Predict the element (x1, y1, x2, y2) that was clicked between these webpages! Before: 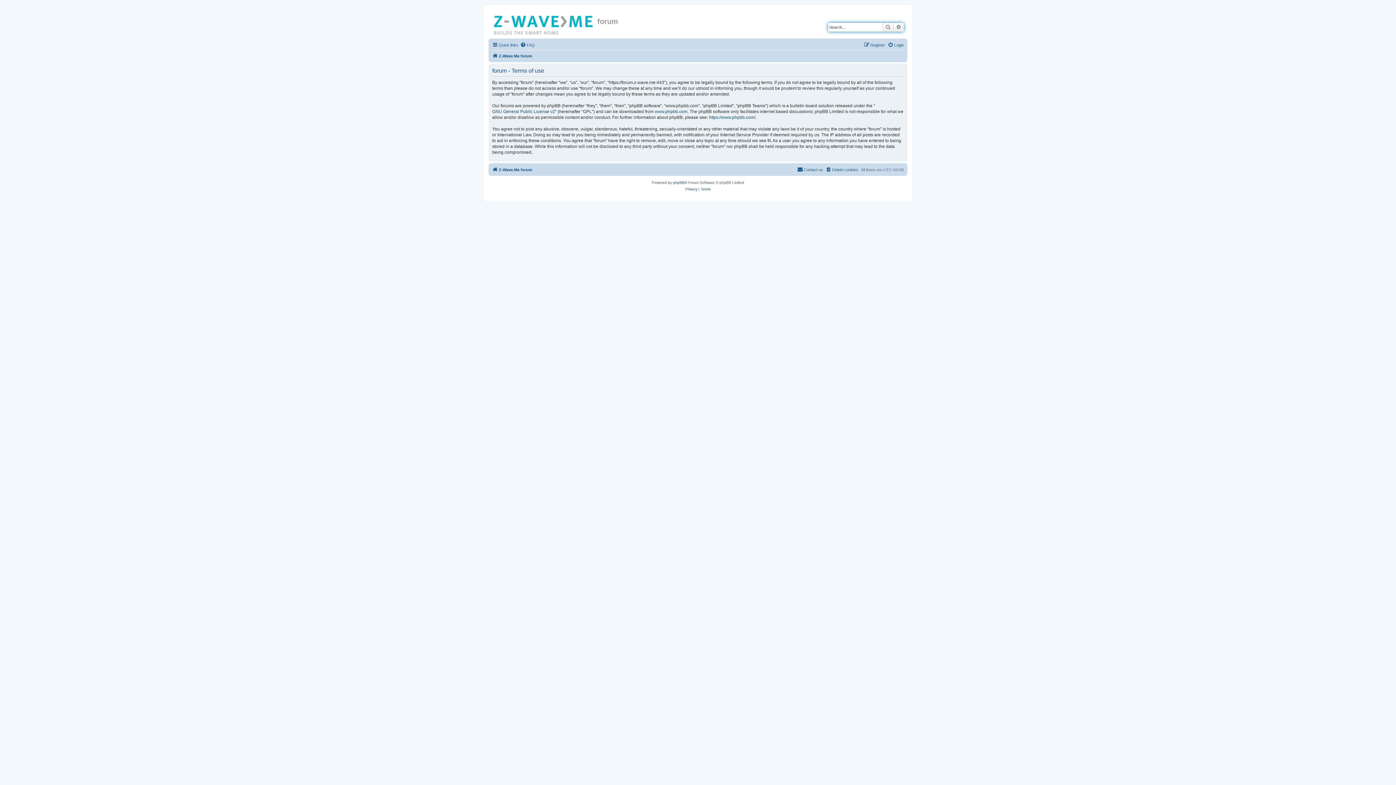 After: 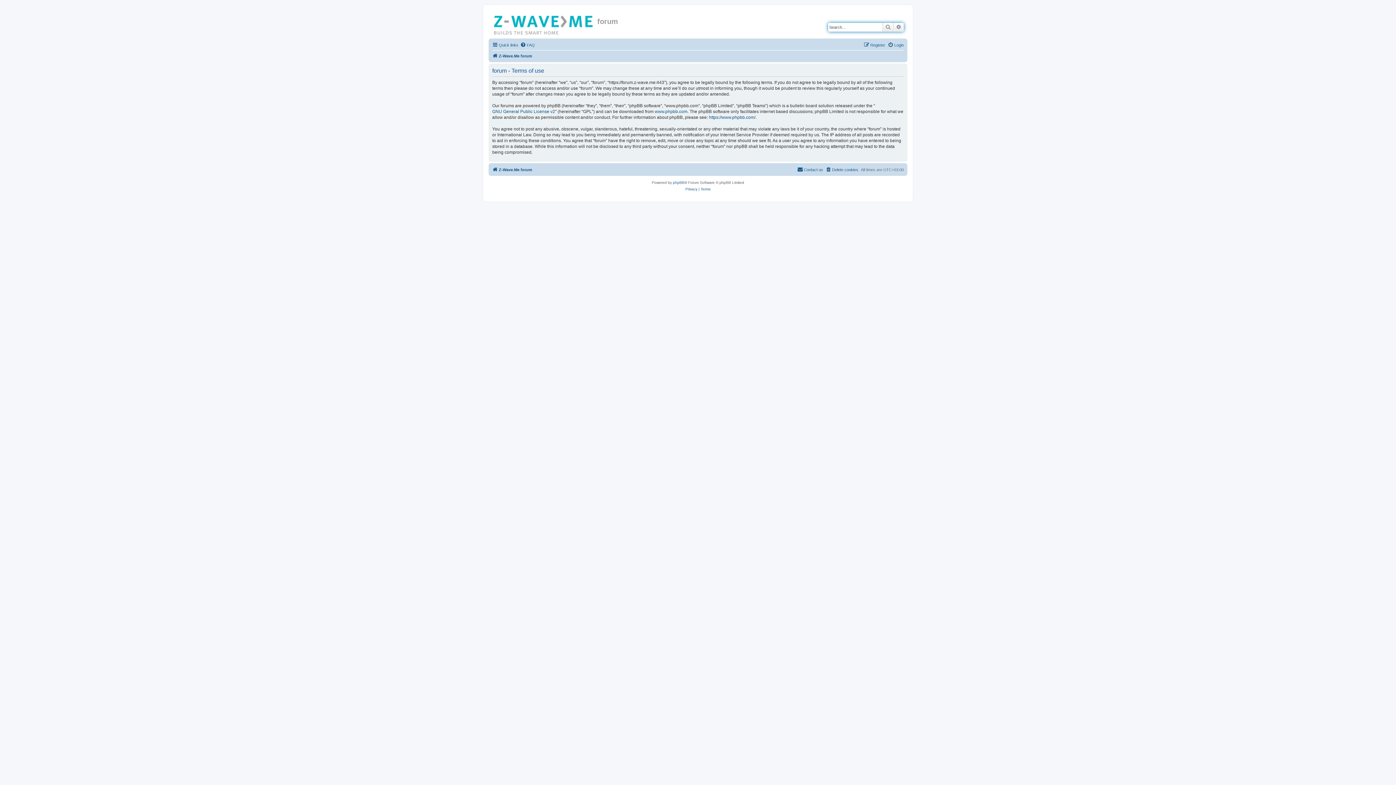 Action: label: Terms bbox: (700, 186, 710, 192)